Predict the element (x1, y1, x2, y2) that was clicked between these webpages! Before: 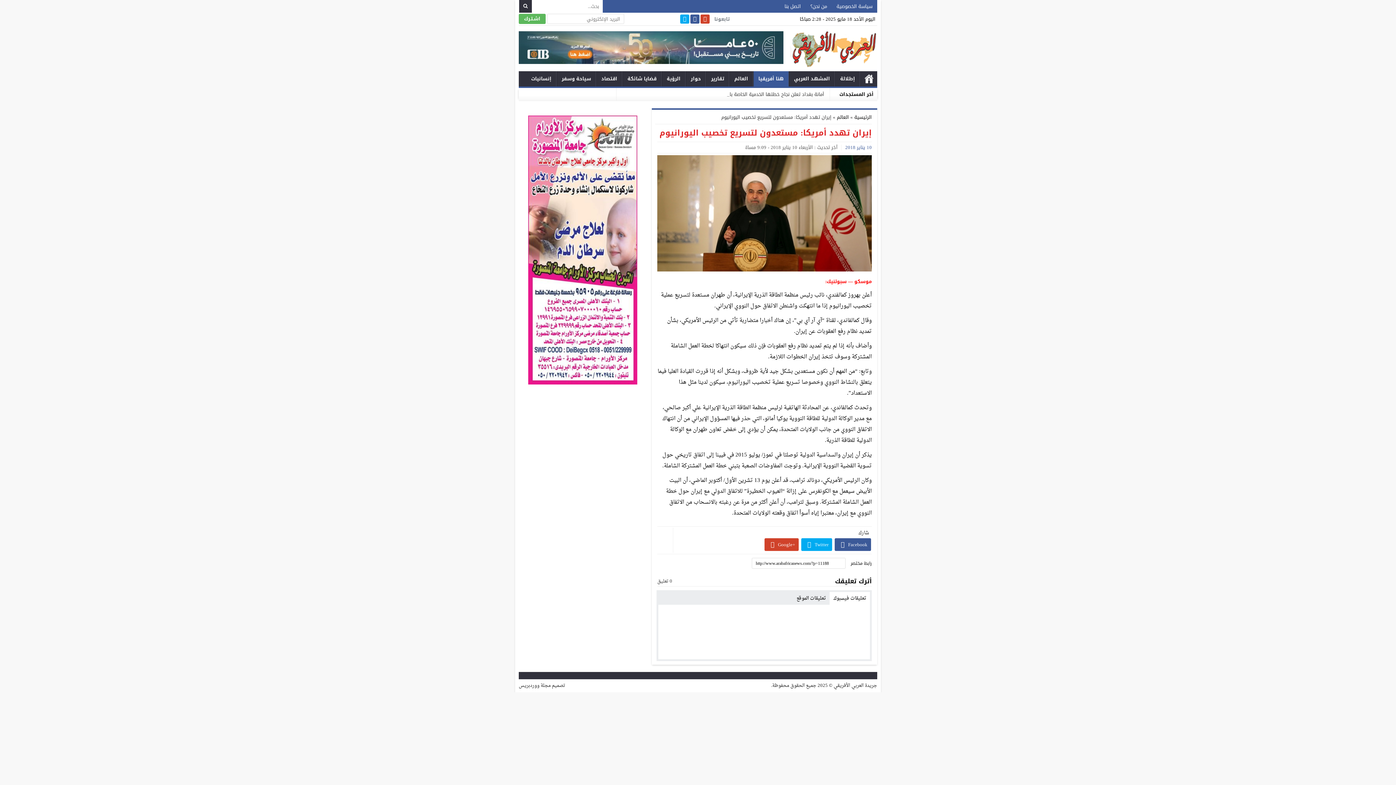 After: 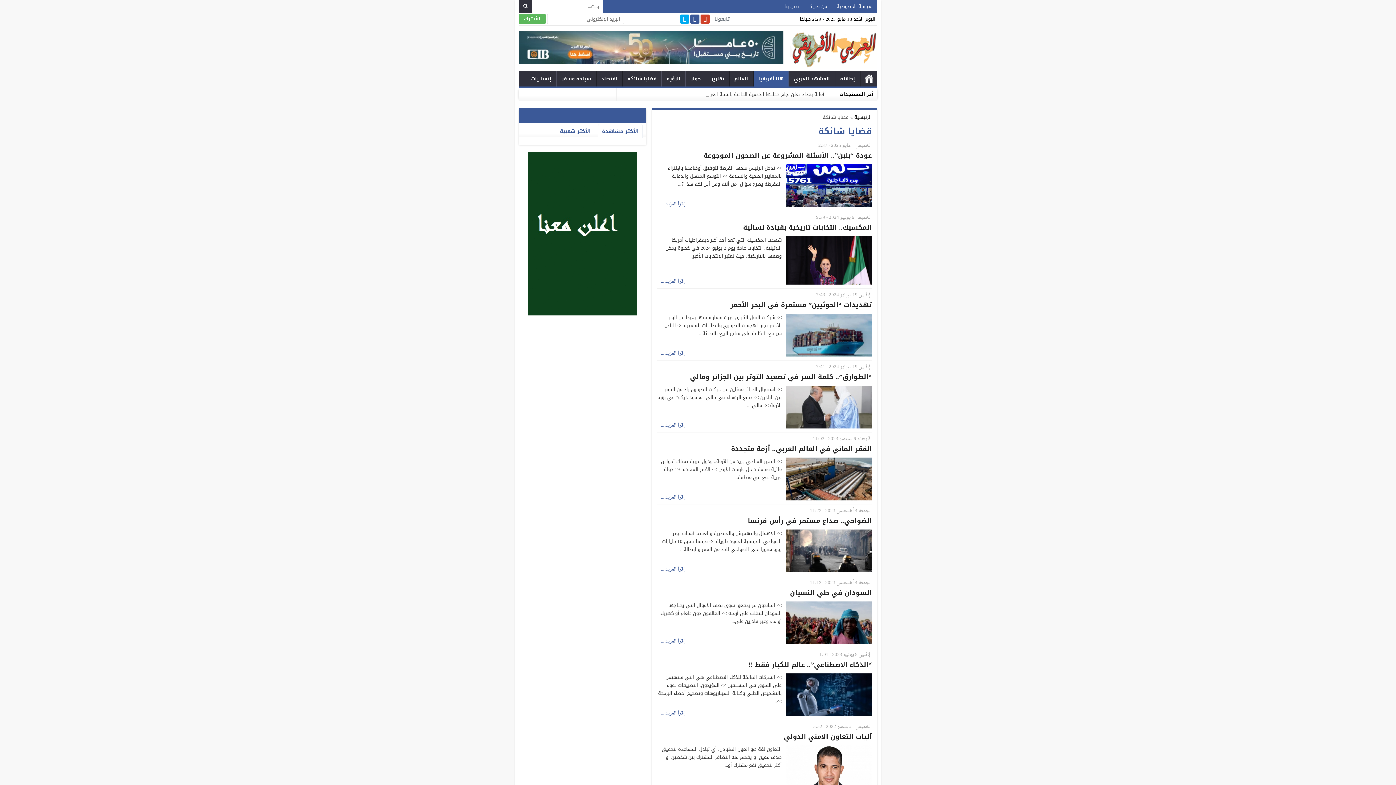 Action: bbox: (622, 71, 661, 86) label: قضايا شائكة